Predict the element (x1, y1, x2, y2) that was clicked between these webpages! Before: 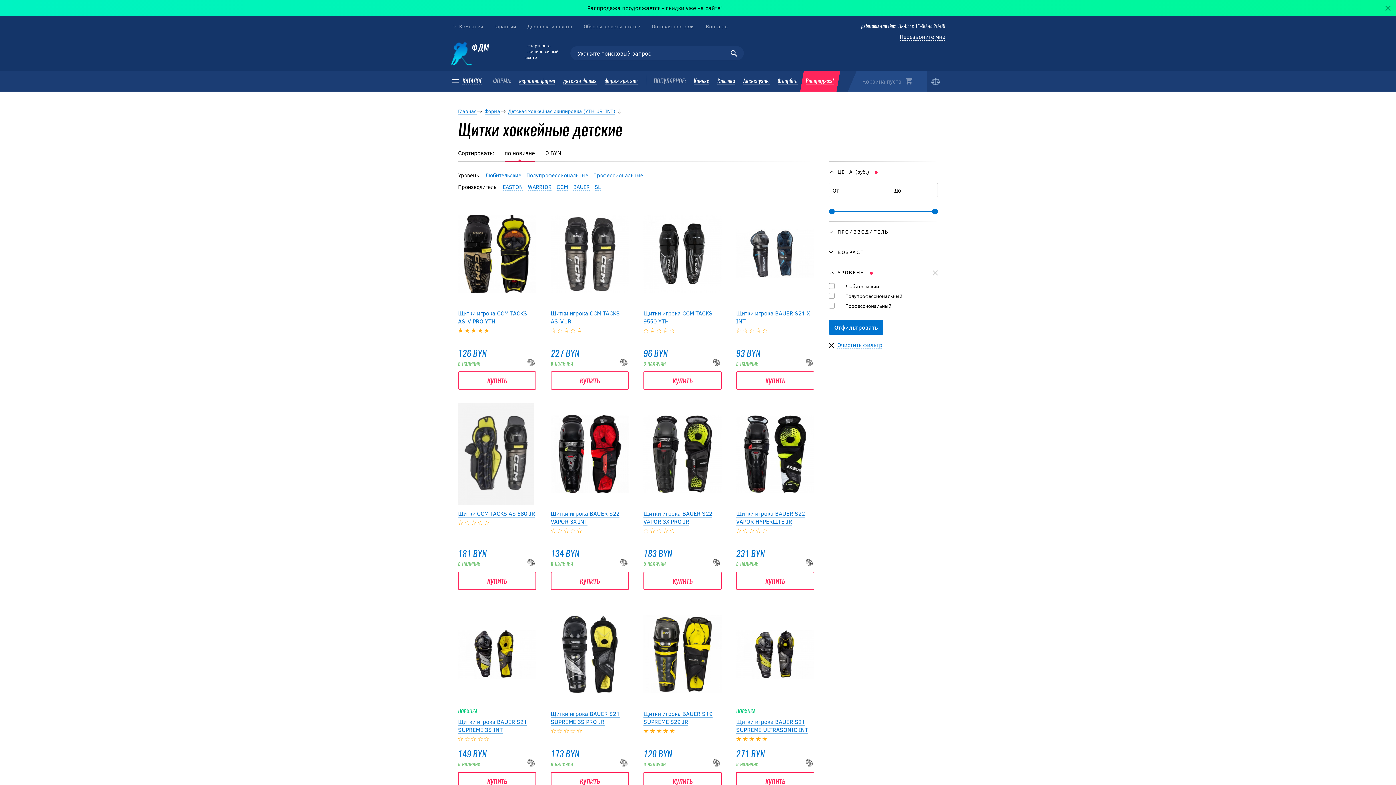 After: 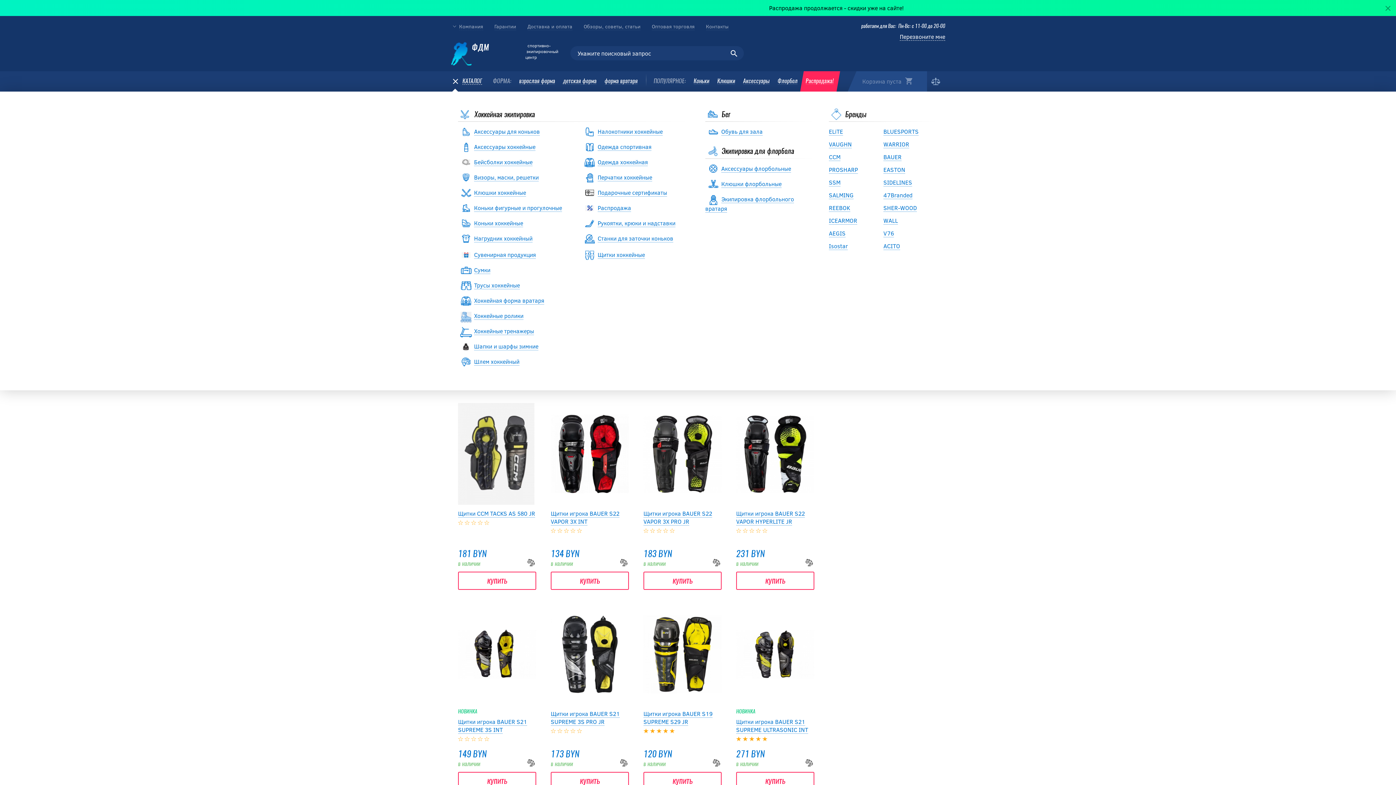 Action: bbox: (452, 78, 482, 84) label:  КАТАЛОГ